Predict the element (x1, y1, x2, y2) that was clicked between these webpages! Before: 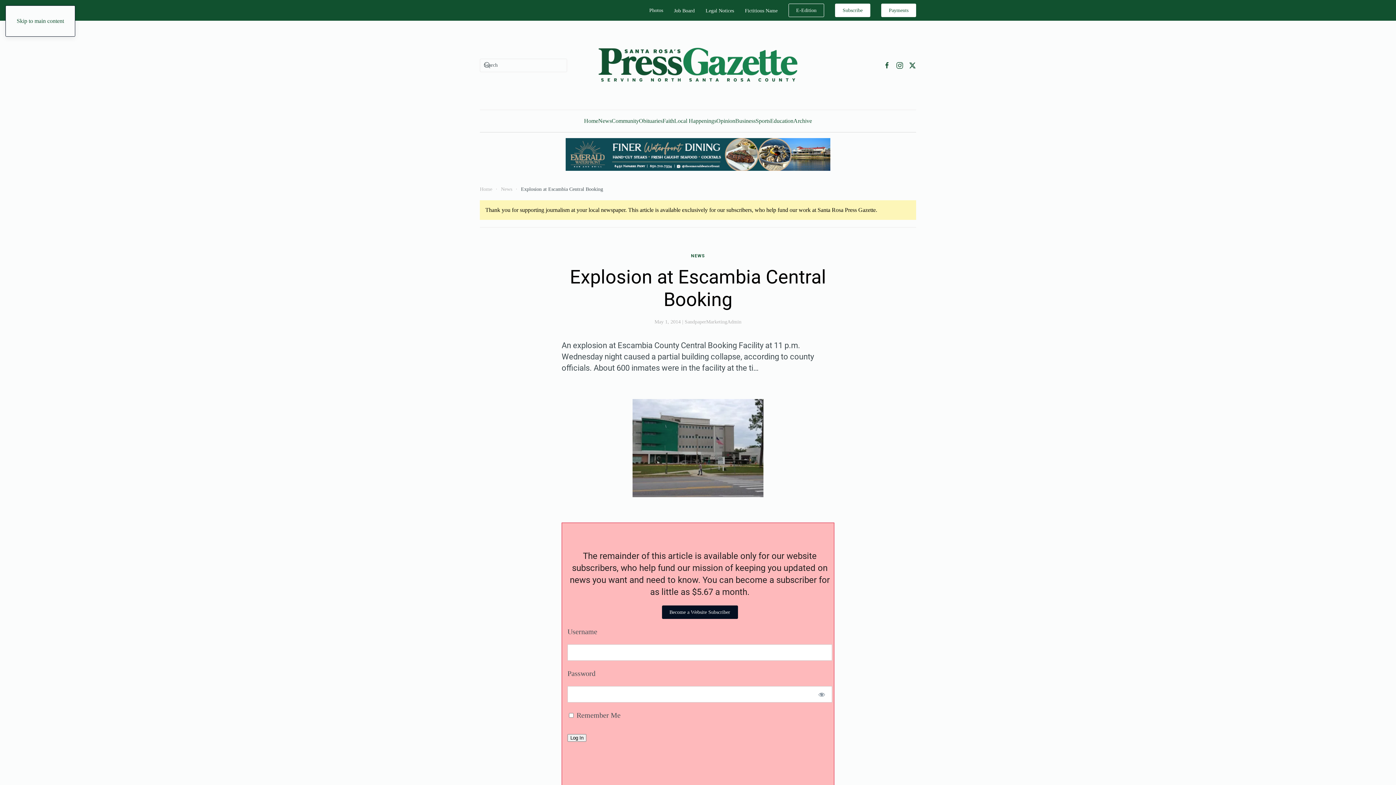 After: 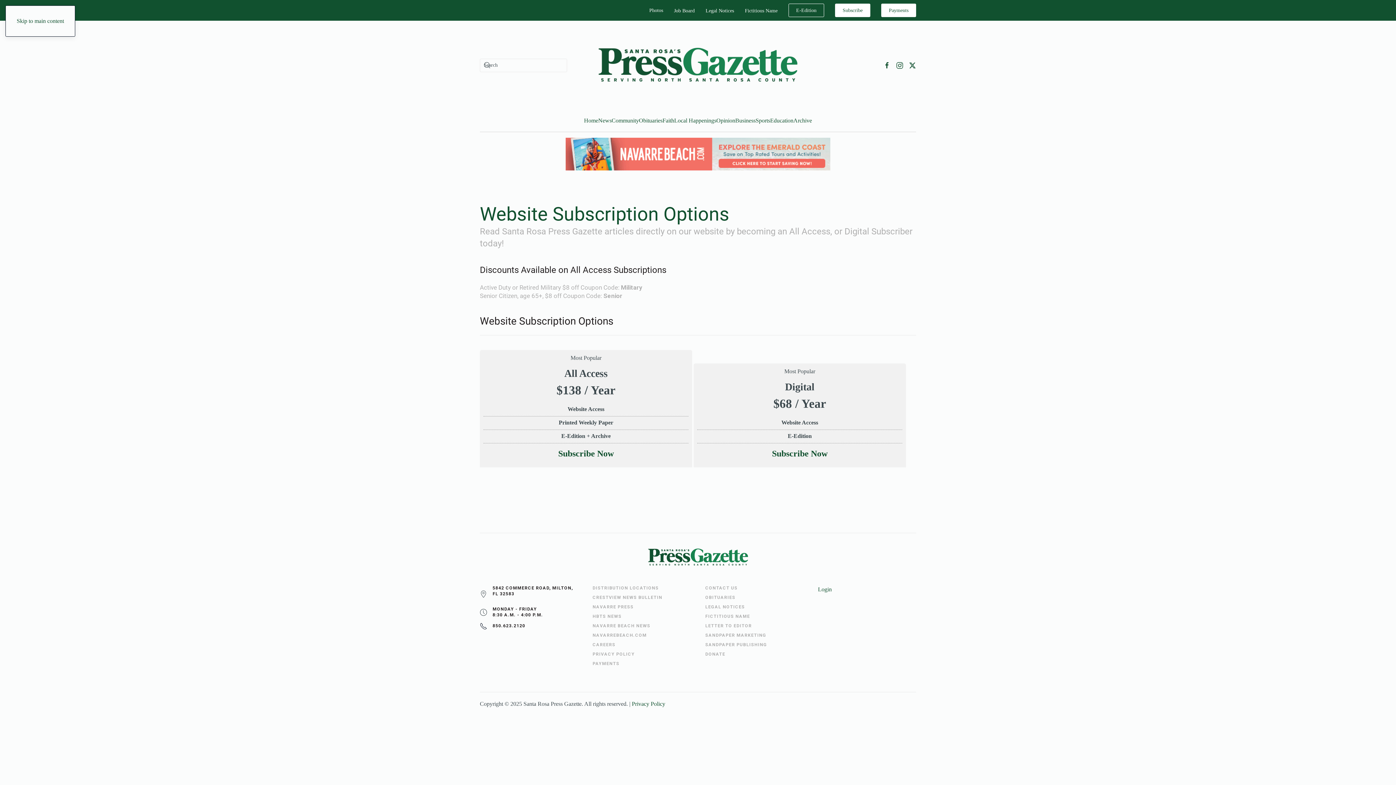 Action: bbox: (662, 605, 738, 619) label: Become a Website Subscriber